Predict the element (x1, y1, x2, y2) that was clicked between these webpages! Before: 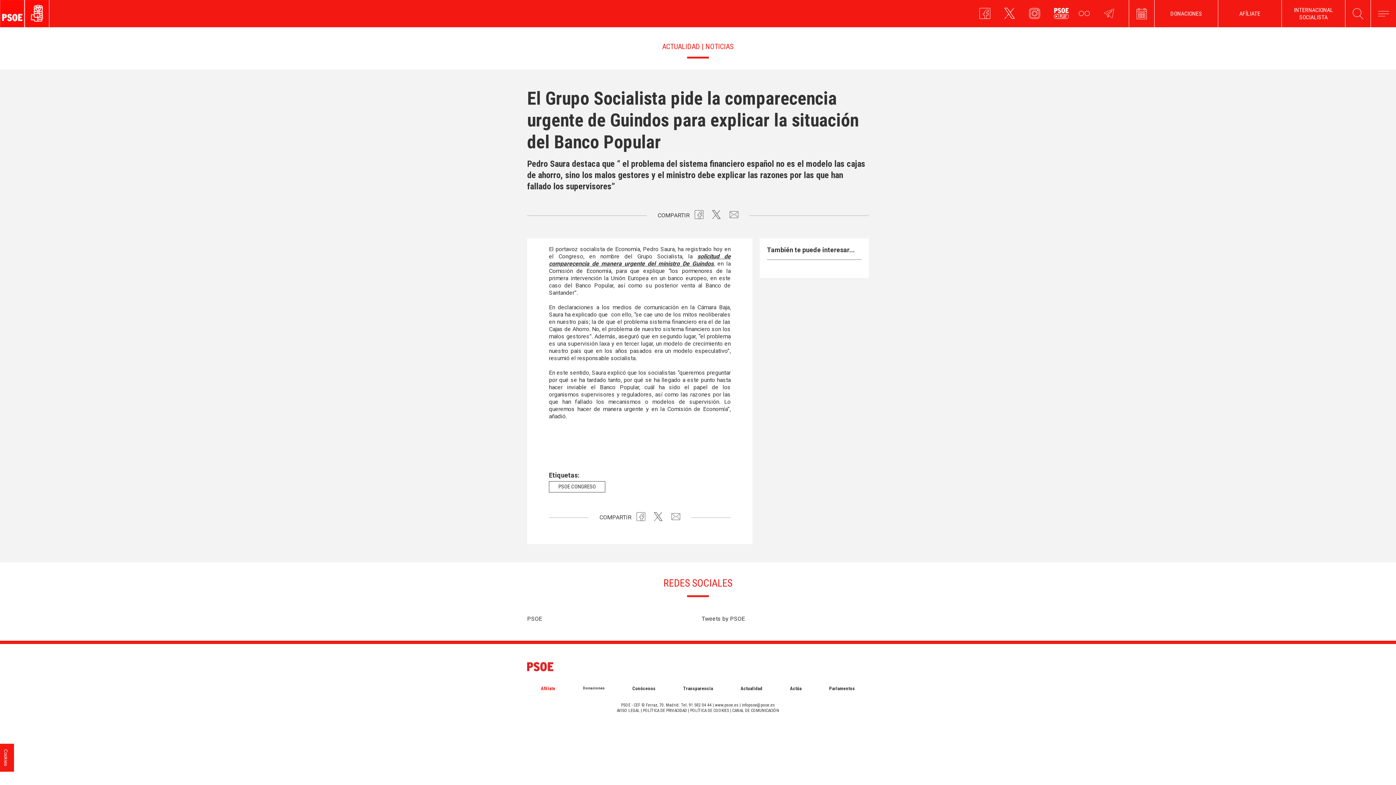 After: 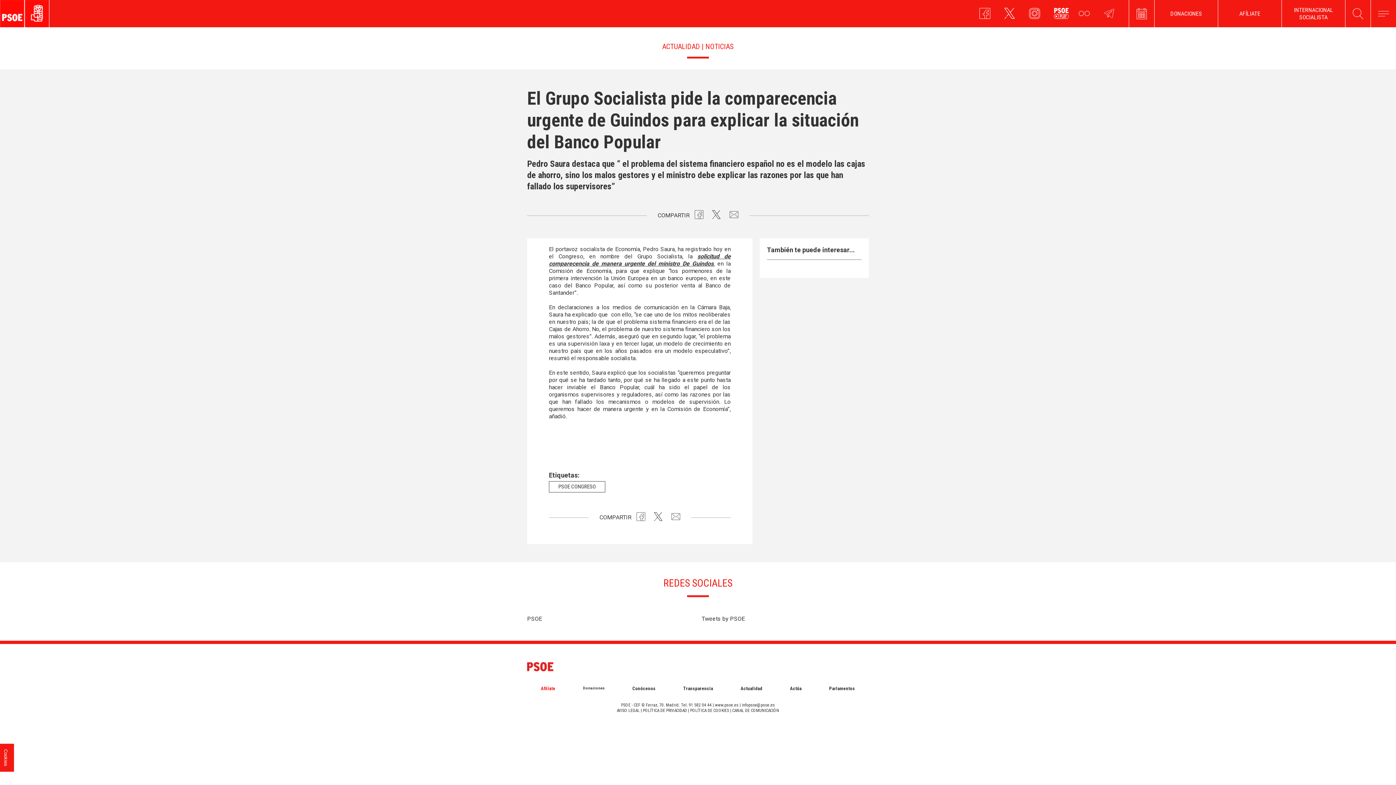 Action: bbox: (1029, 14, 1040, 18)